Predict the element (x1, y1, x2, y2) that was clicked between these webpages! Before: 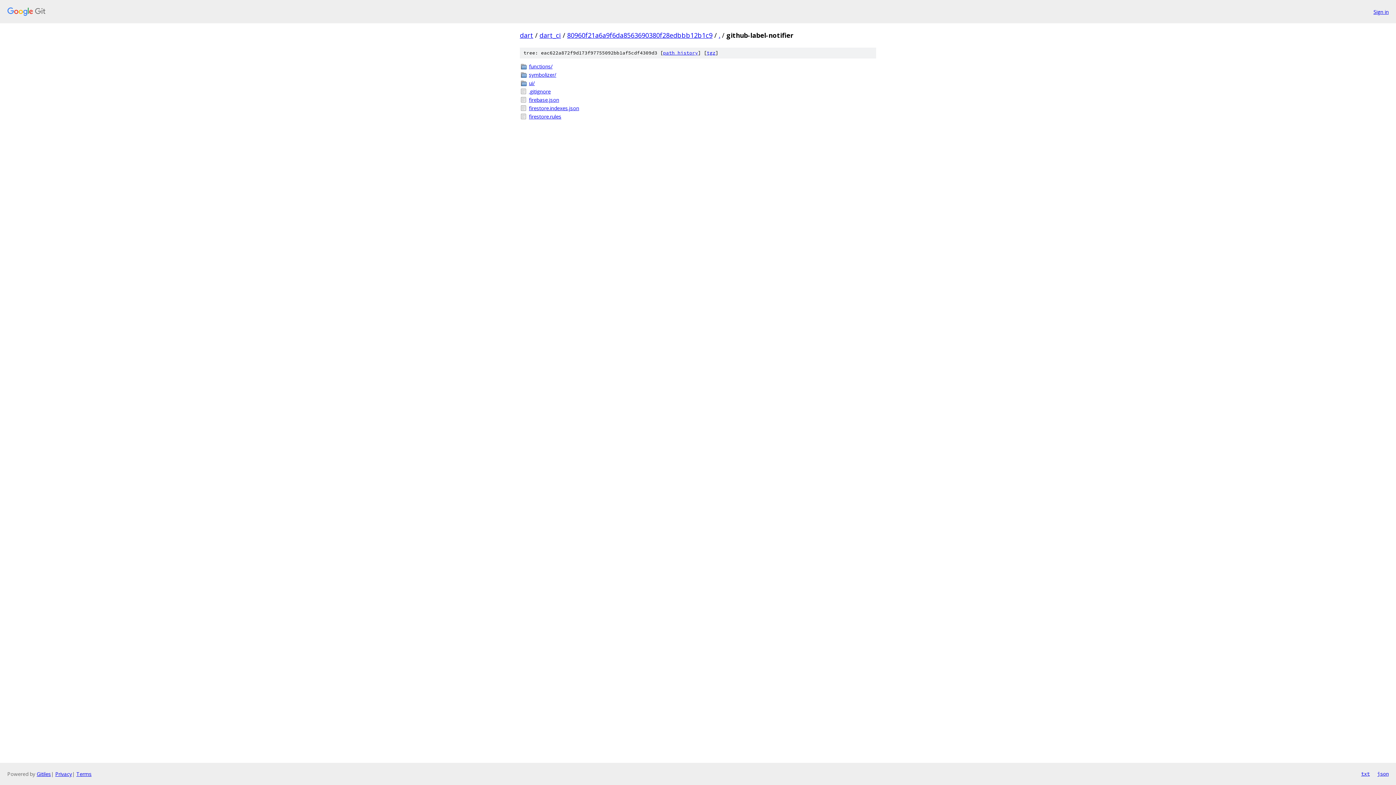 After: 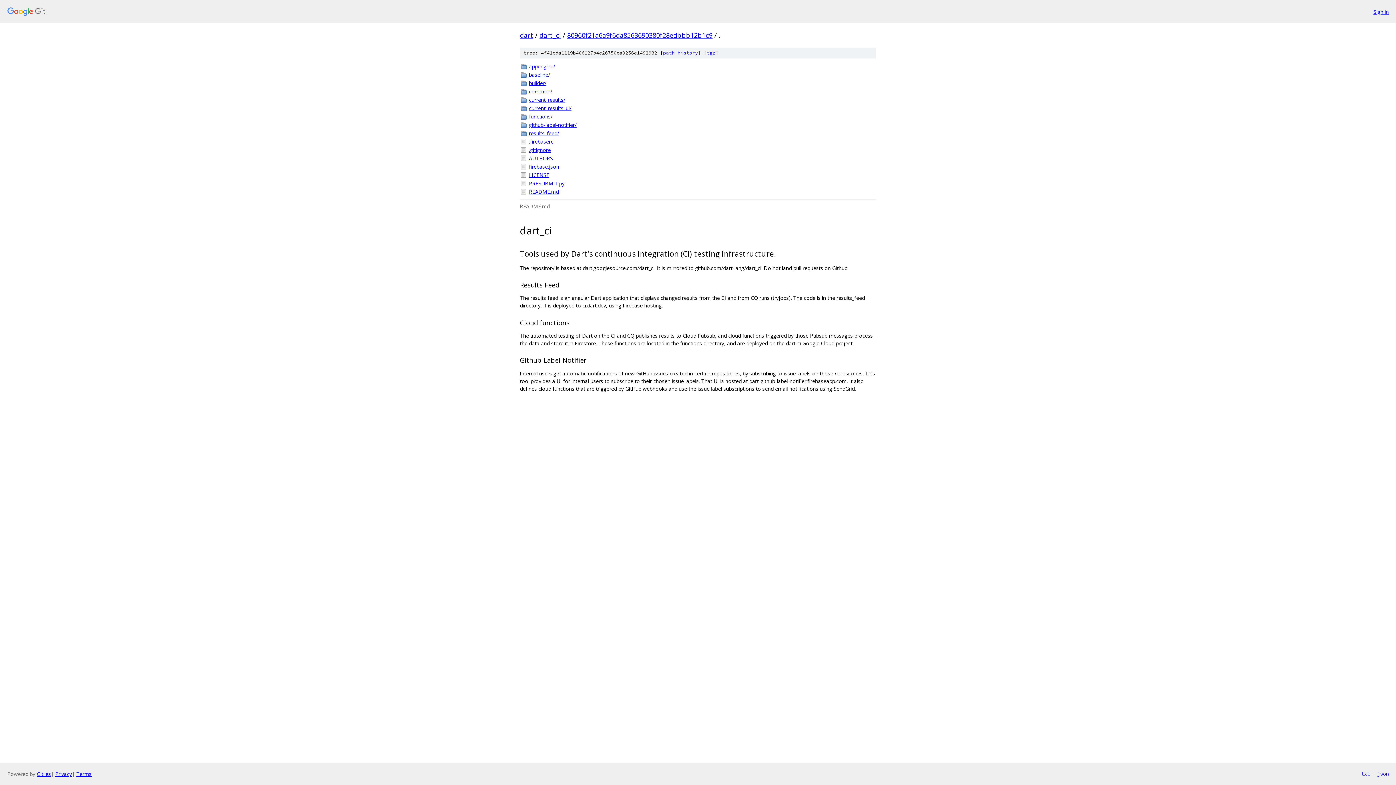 Action: bbox: (718, 30, 720, 39) label: .